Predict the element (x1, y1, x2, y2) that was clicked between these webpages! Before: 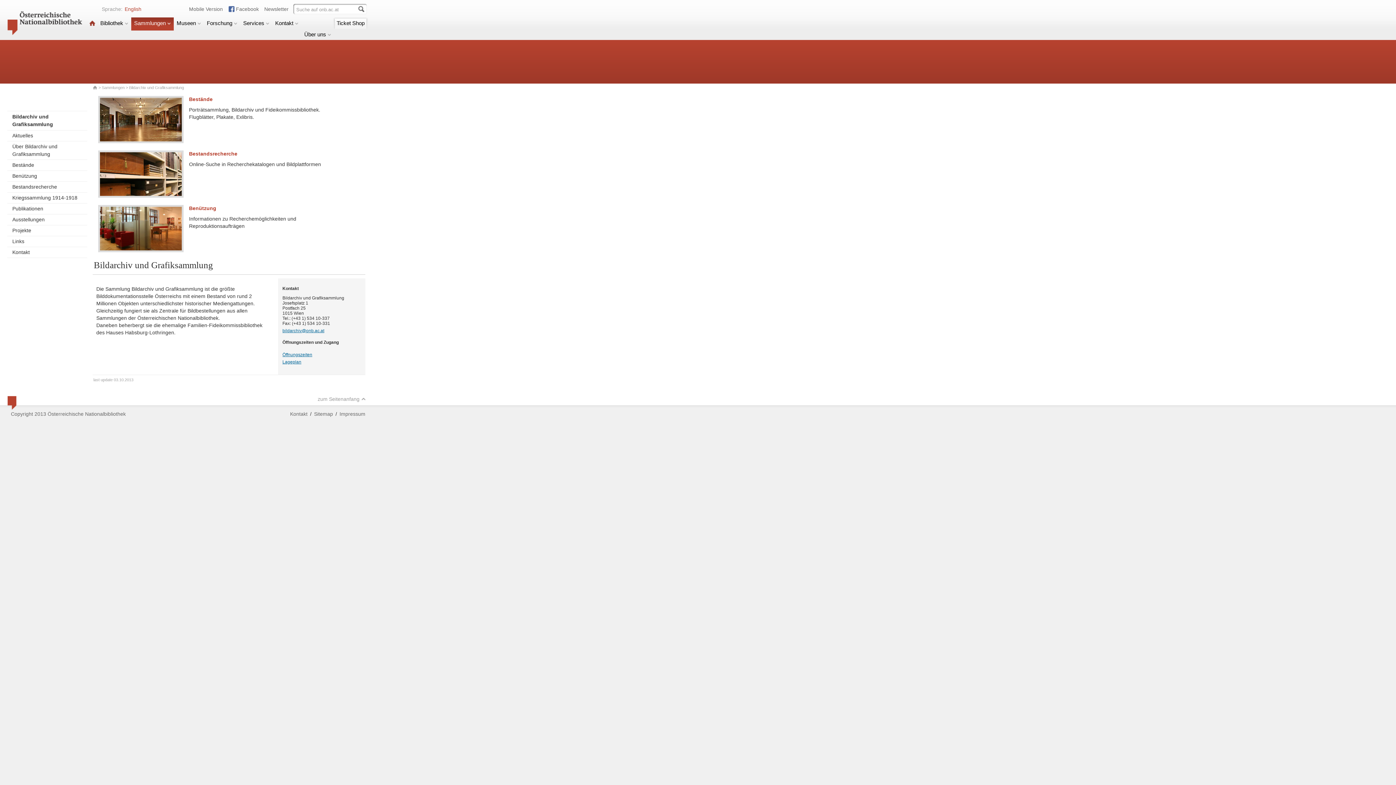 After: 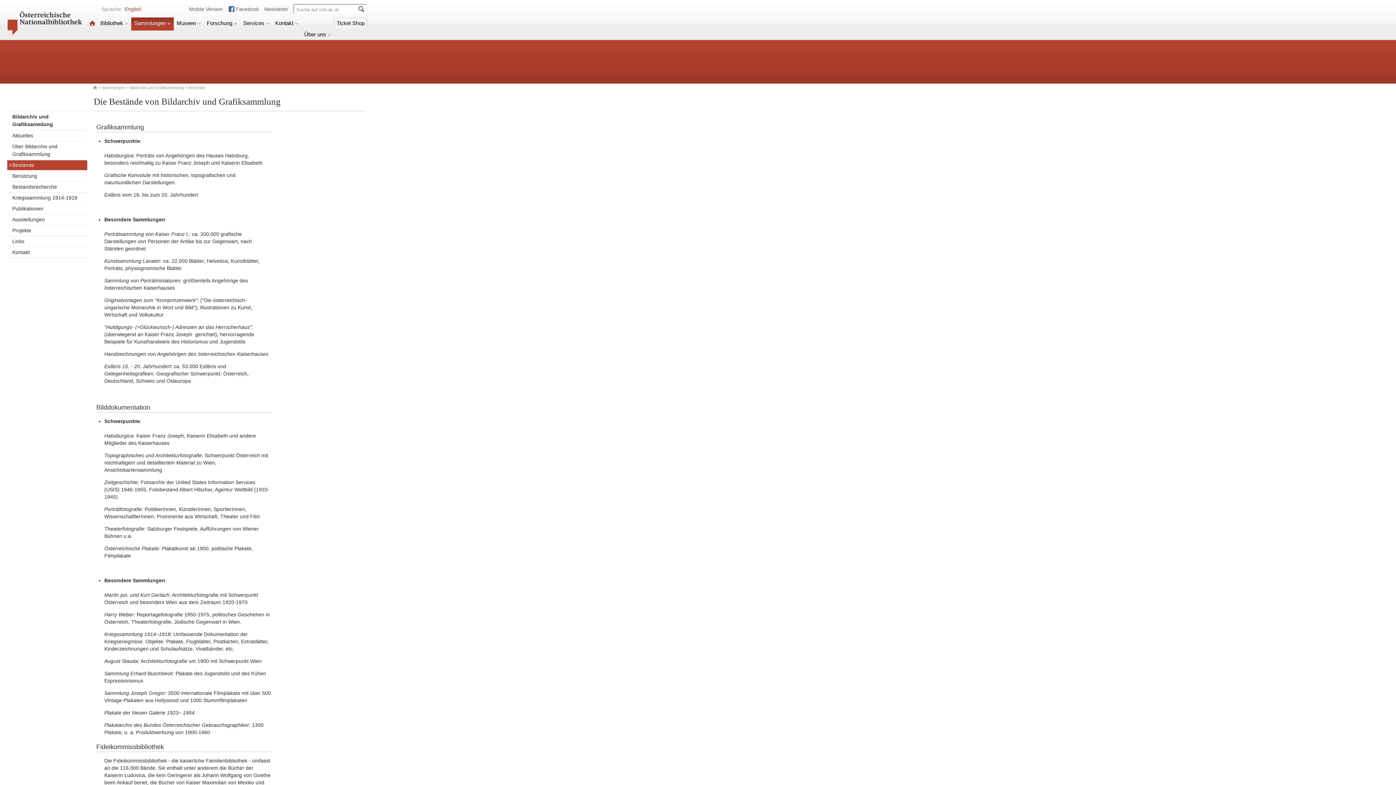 Action: bbox: (189, 96, 212, 102) label: Bestände